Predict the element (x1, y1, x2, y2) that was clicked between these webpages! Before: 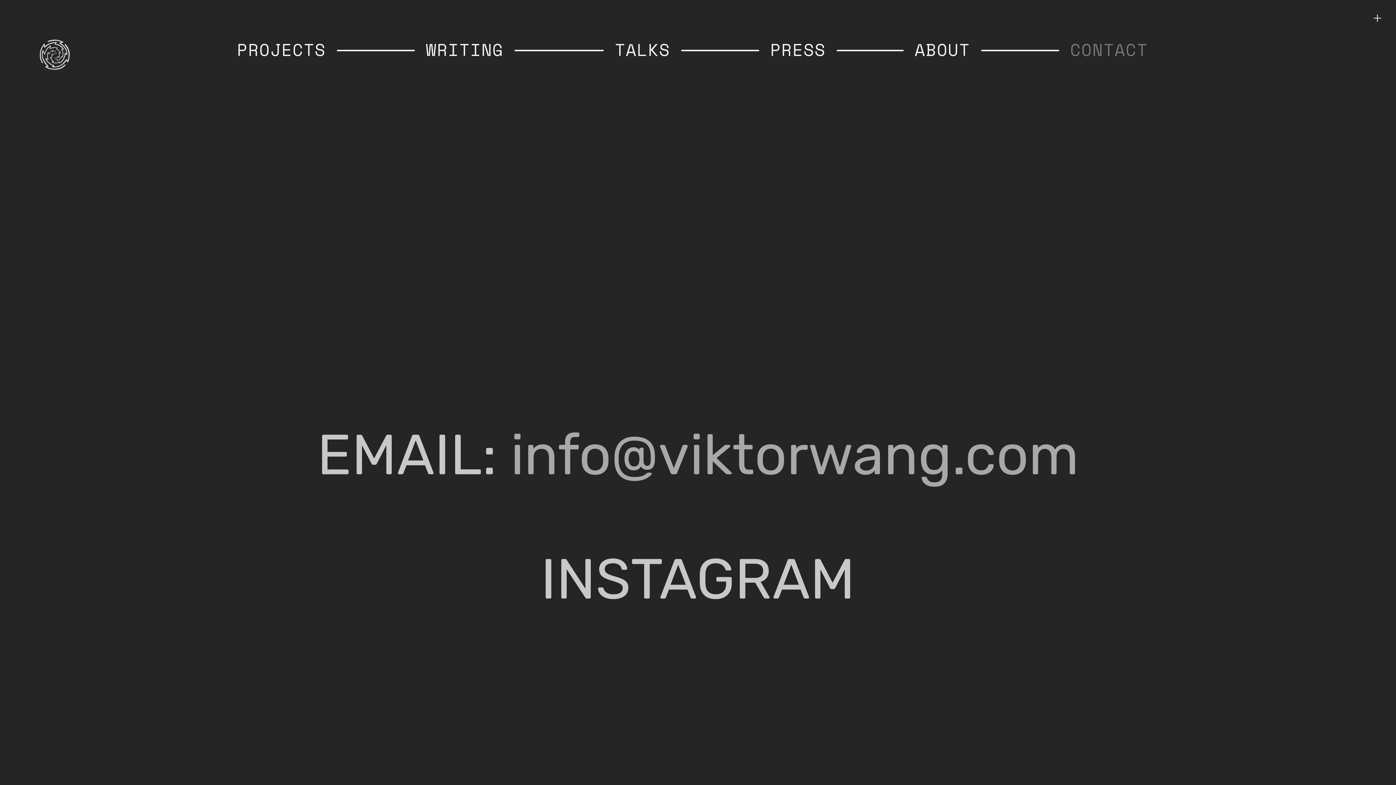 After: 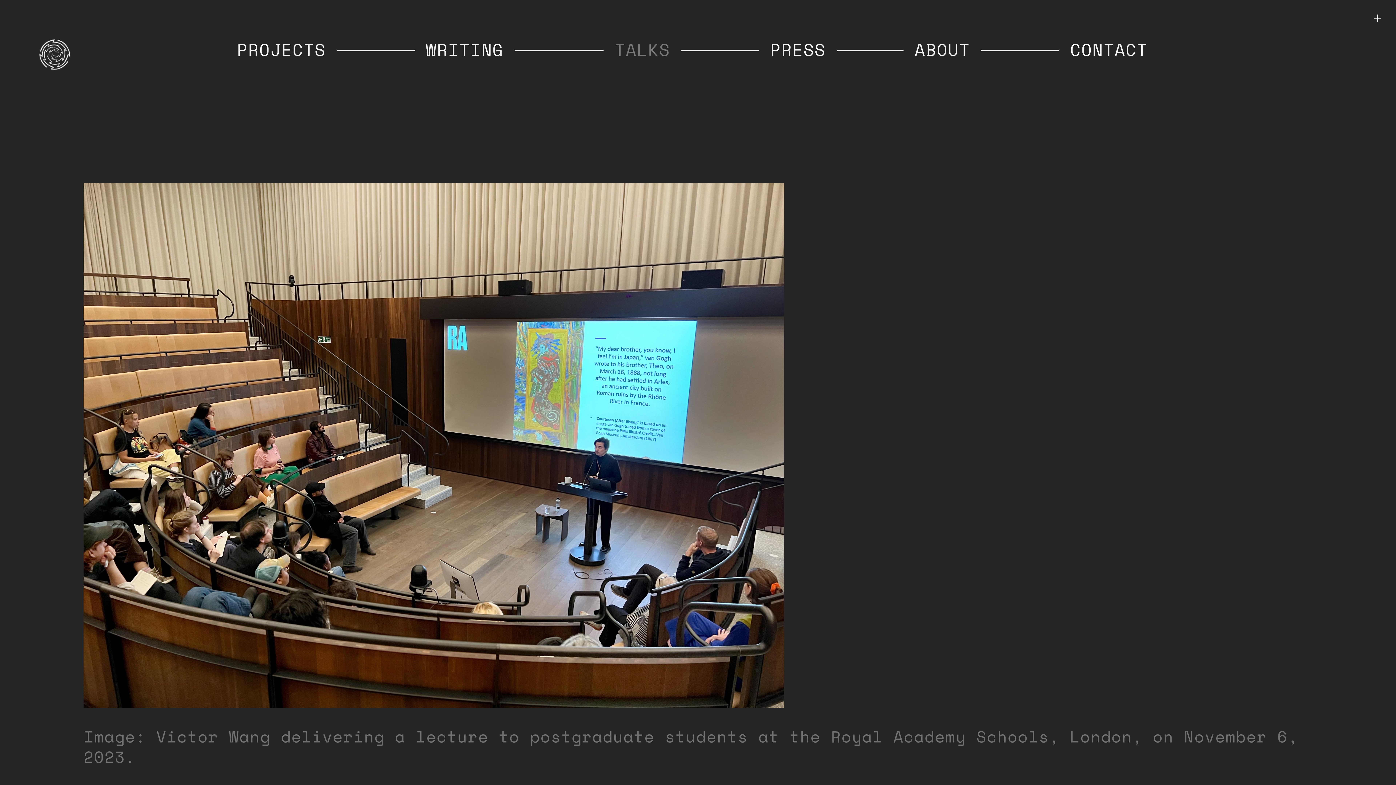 Action: label: TALKS bbox: (614, 37, 670, 62)